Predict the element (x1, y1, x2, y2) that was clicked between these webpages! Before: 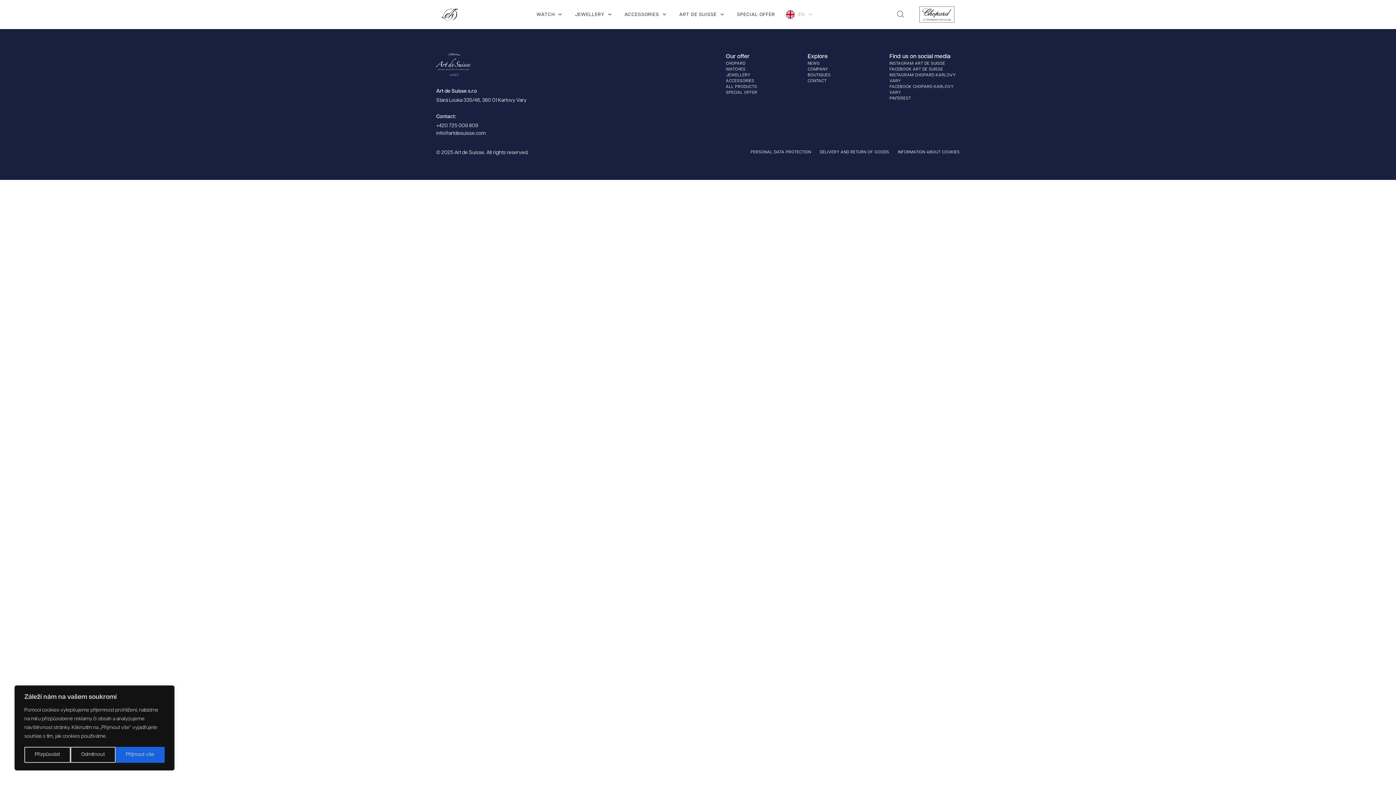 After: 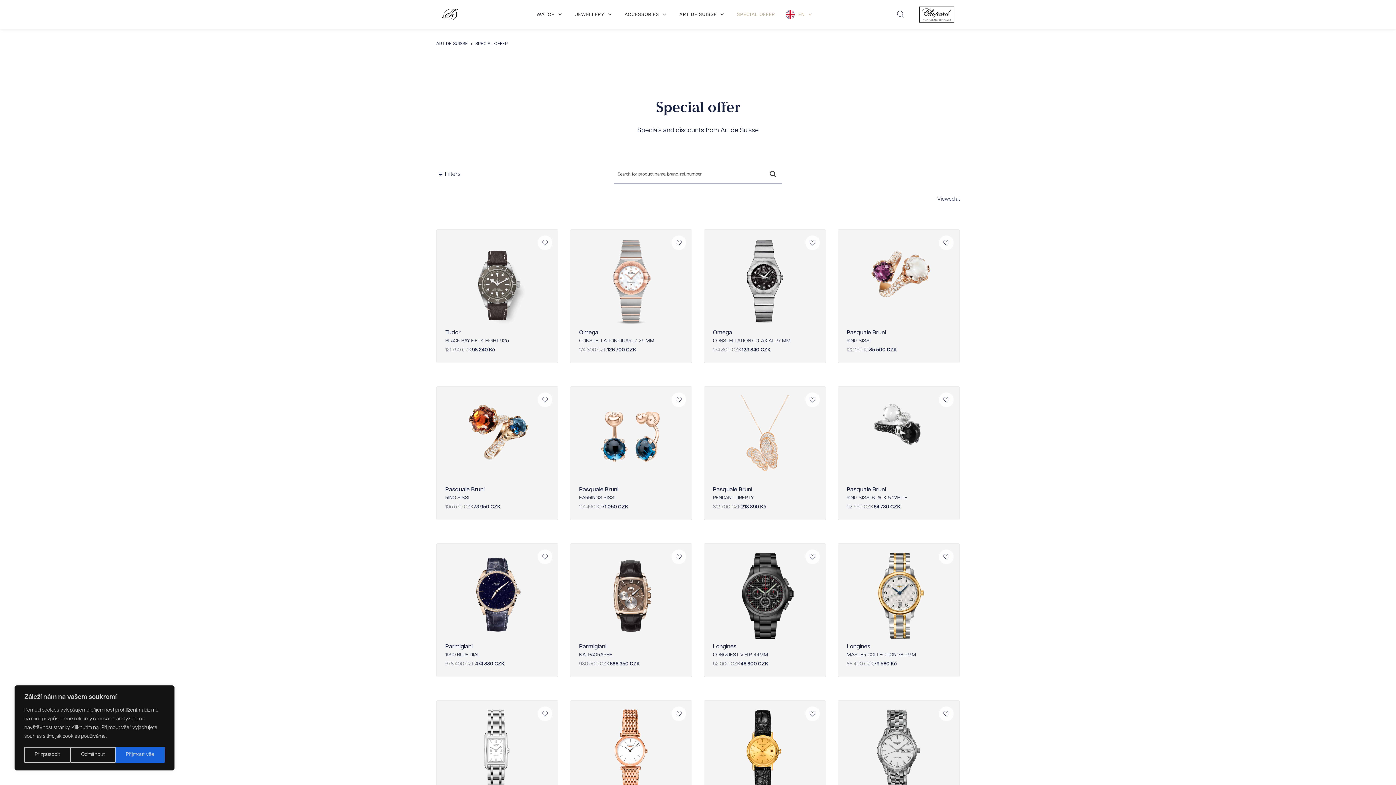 Action: label: SPECIAL OFFER bbox: (726, 90, 757, 96)